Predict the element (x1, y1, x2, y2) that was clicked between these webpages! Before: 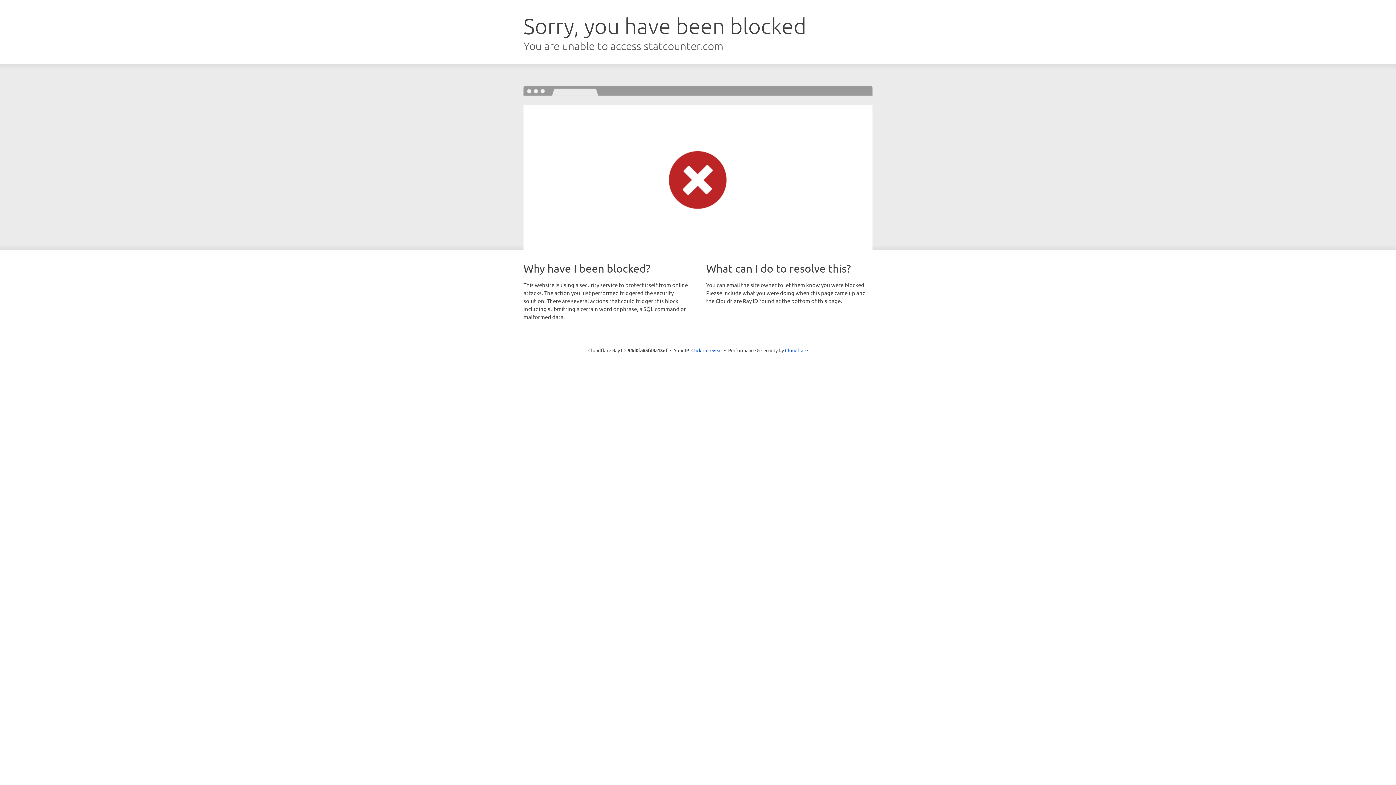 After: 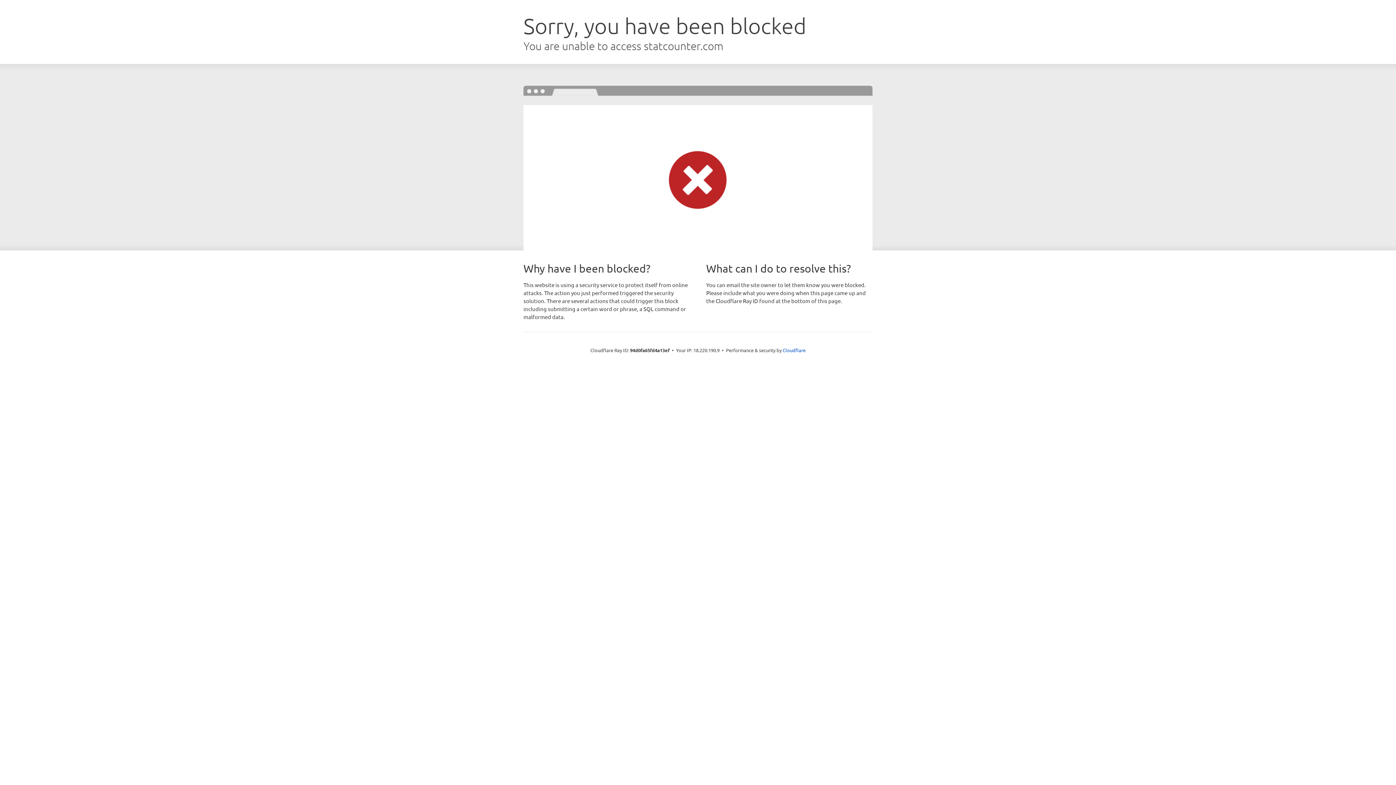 Action: label: Click to reveal bbox: (691, 346, 722, 353)